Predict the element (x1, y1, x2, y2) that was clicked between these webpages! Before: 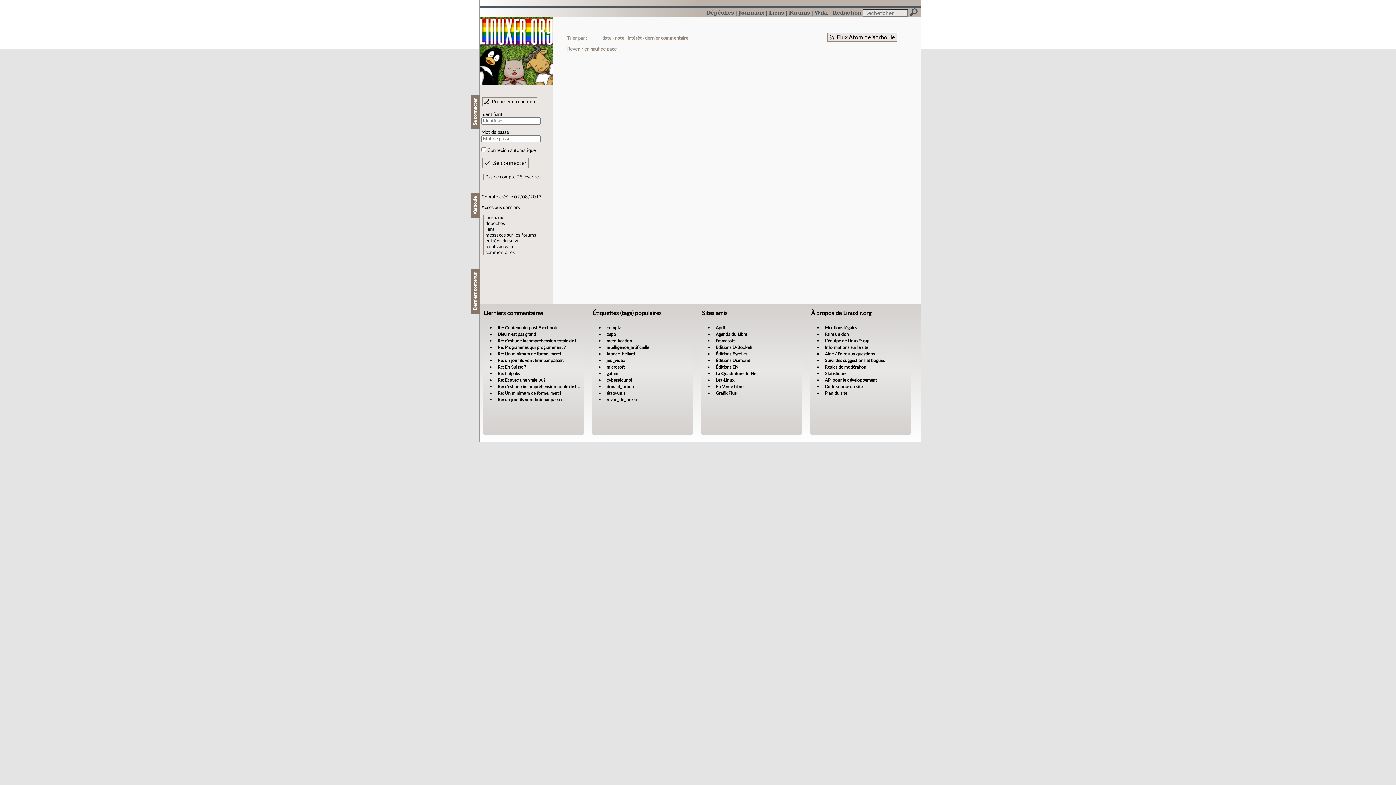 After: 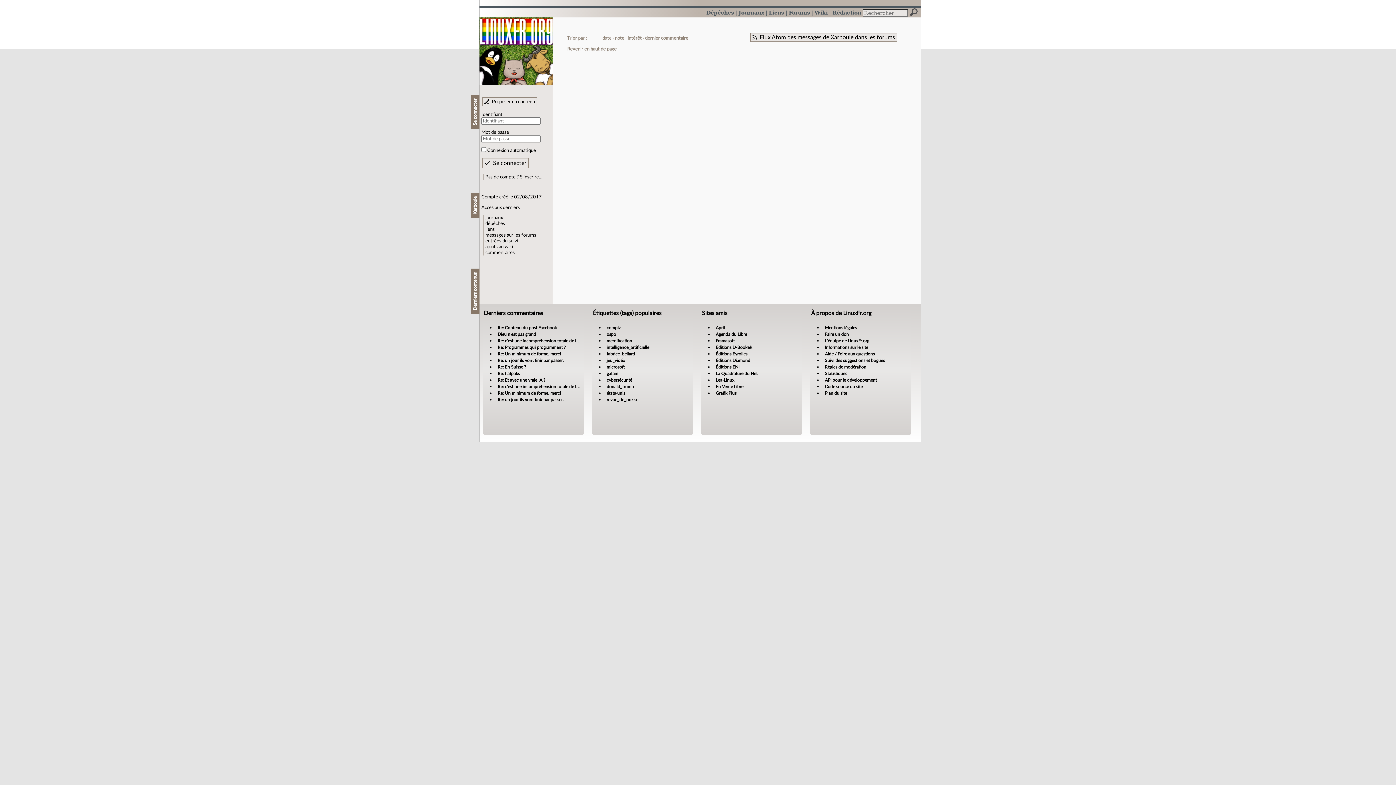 Action: label: messages sur les forums bbox: (485, 233, 536, 237)